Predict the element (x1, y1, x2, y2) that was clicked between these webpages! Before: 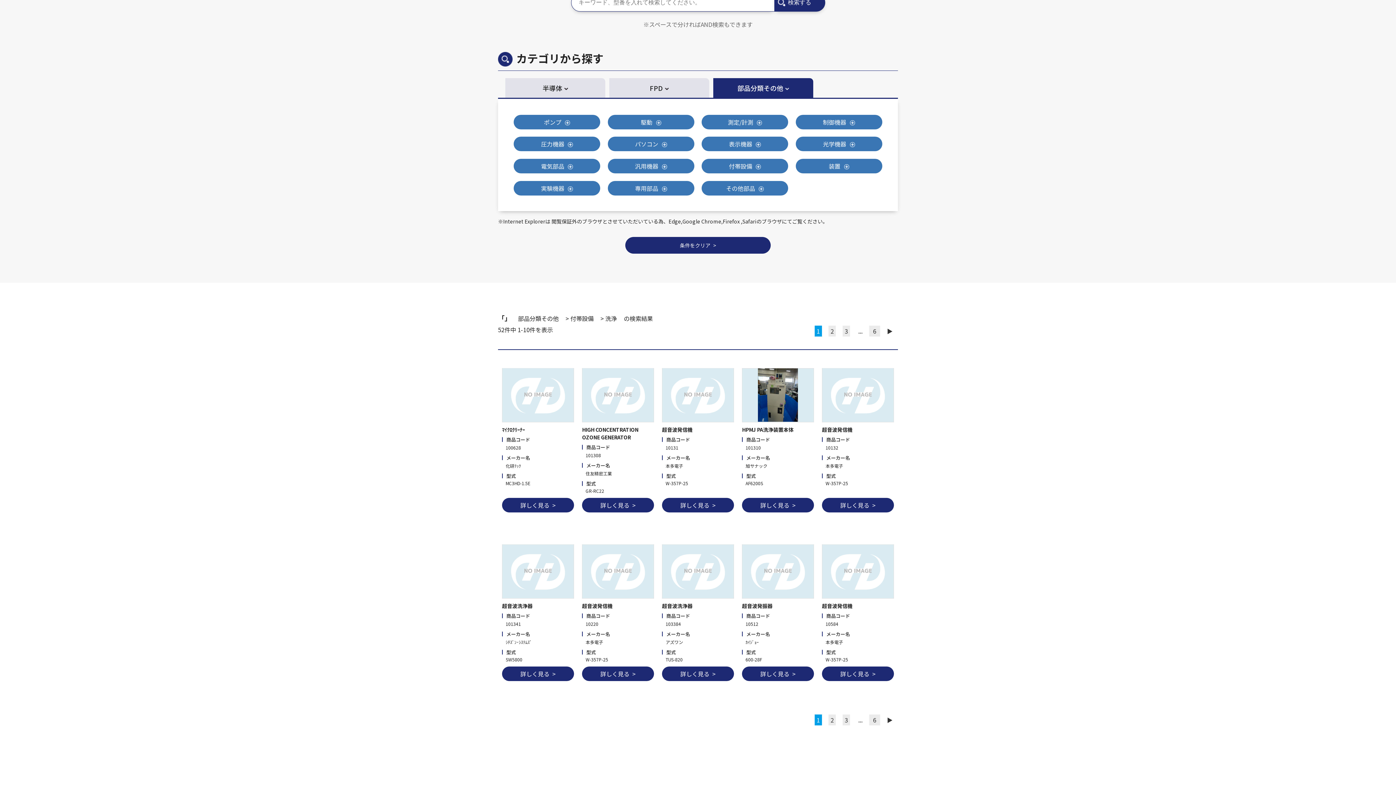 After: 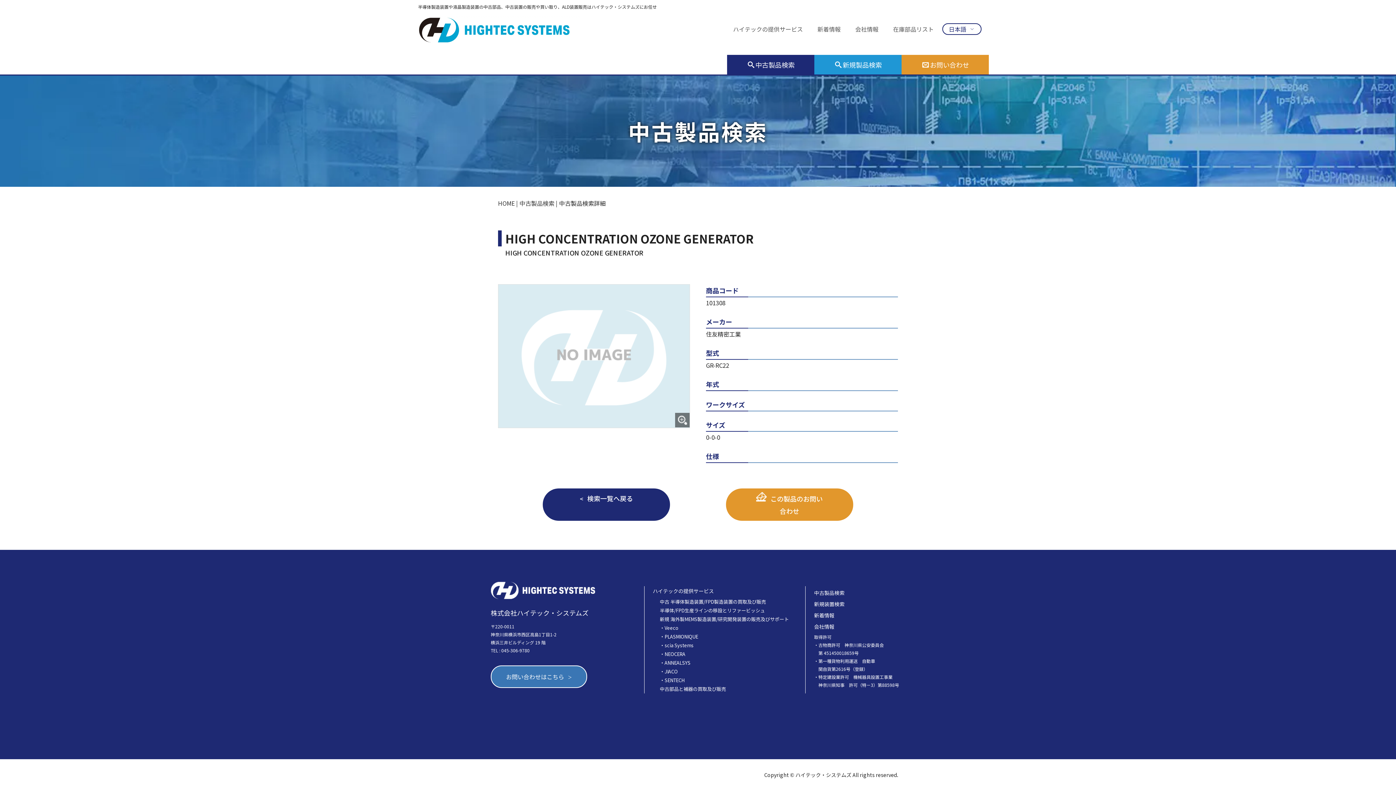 Action: bbox: (582, 498, 654, 512) label: 詳しく見る